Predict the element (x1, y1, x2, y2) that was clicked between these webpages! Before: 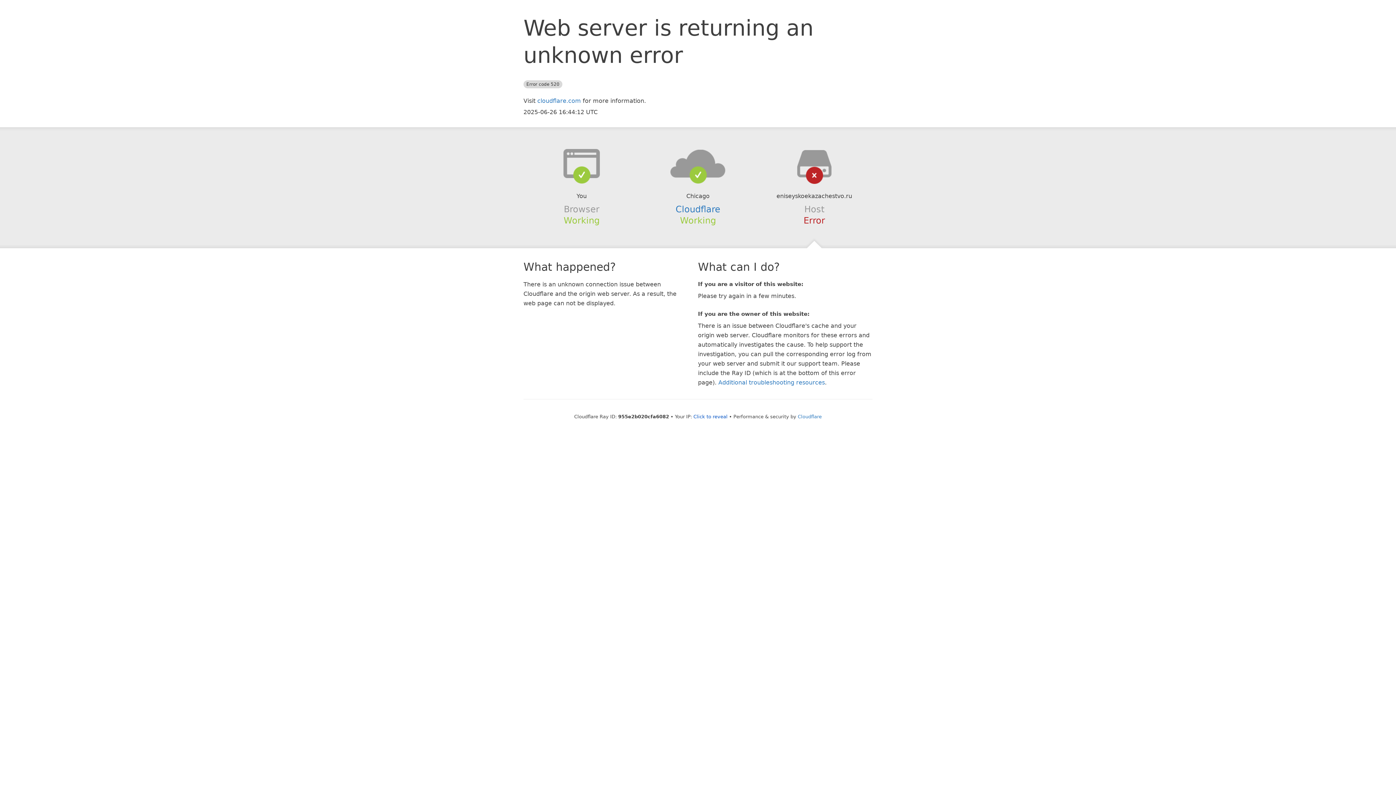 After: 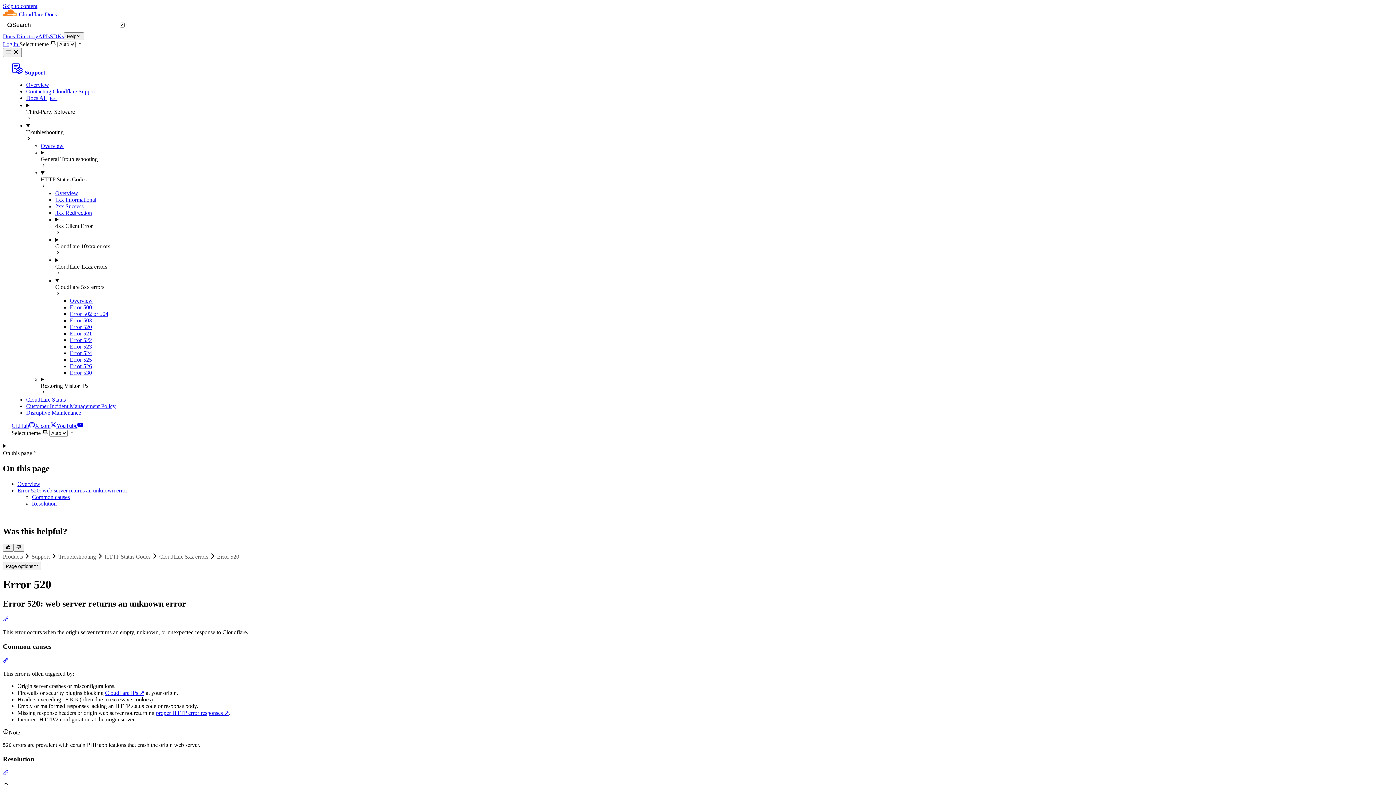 Action: label: Additional troubleshooting resources bbox: (718, 379, 825, 386)